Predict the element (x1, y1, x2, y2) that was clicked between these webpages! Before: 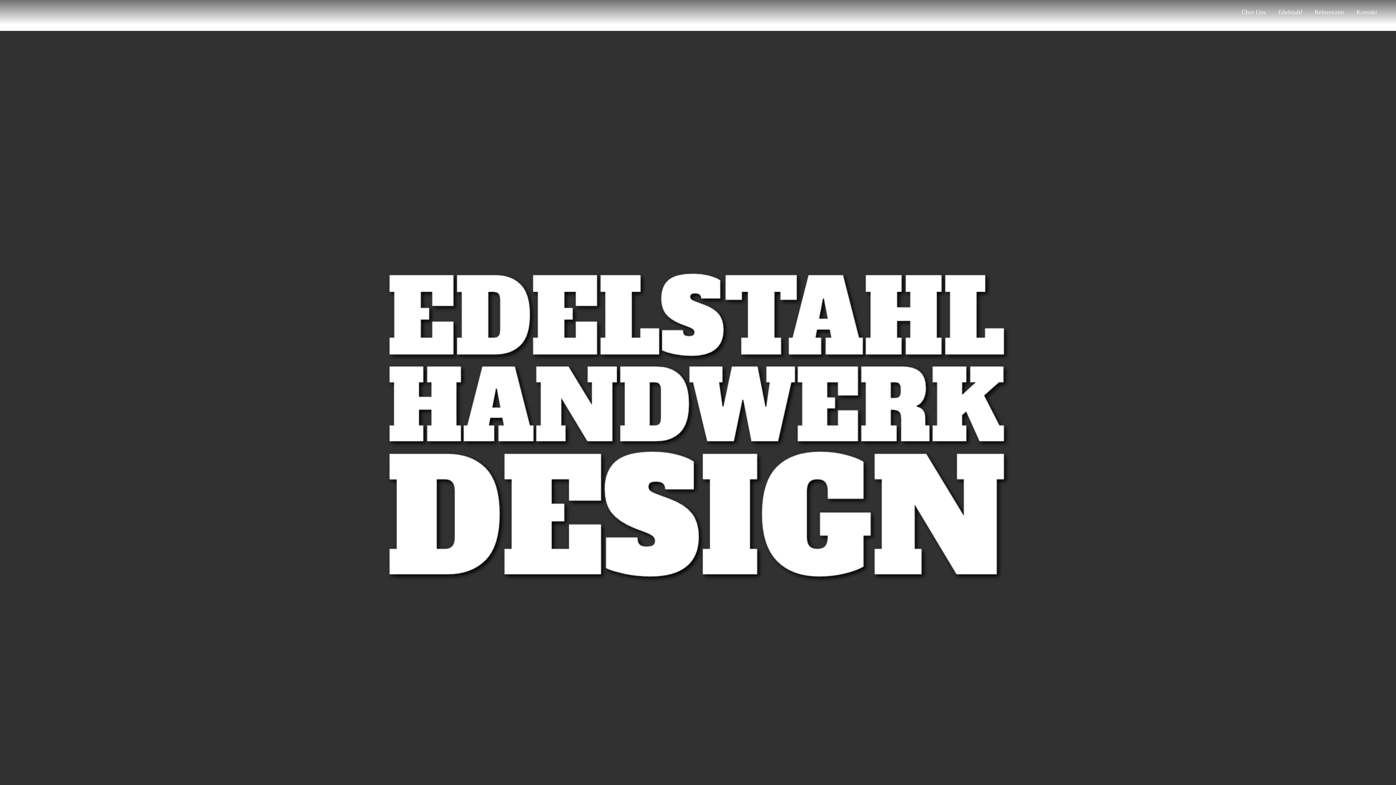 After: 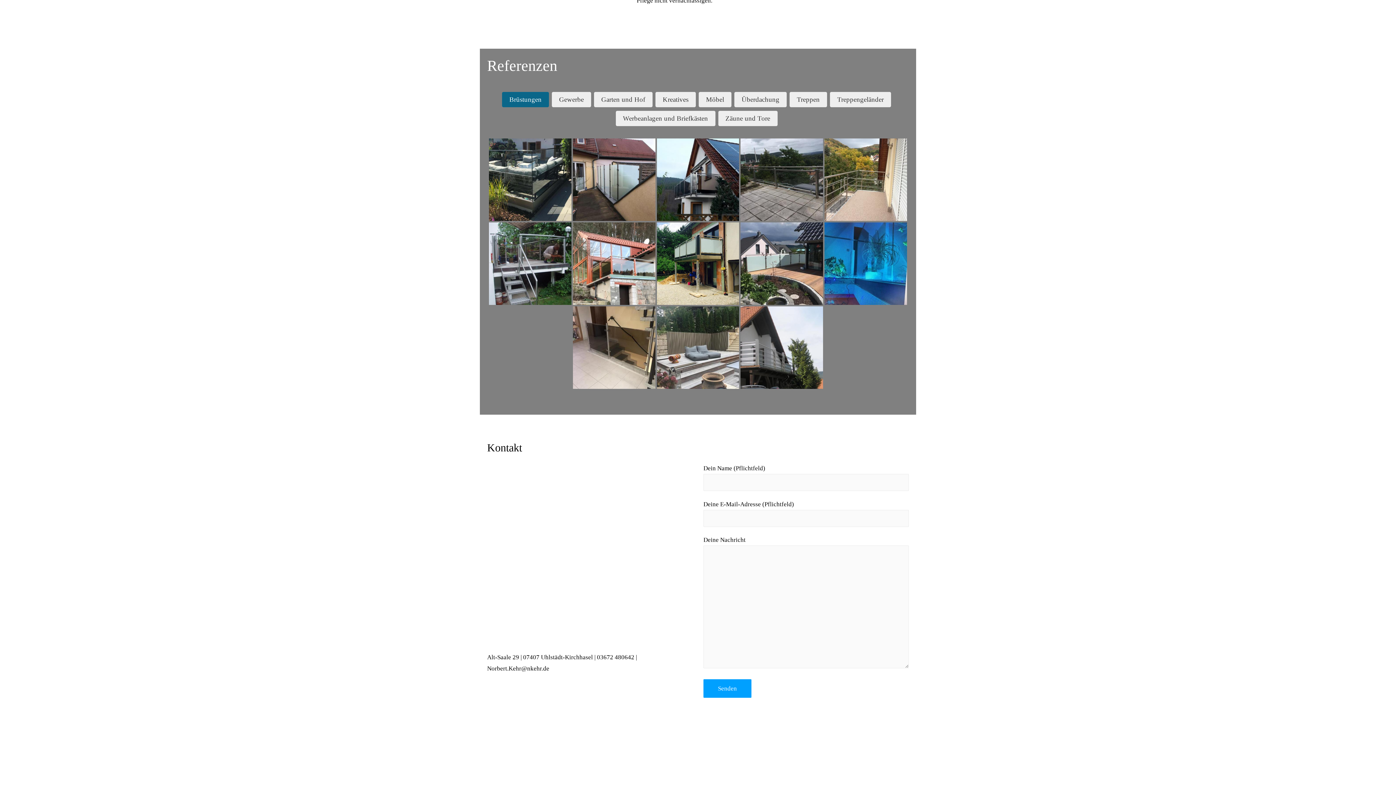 Action: label: Kontakt bbox: (1350, 0, 1383, 24)